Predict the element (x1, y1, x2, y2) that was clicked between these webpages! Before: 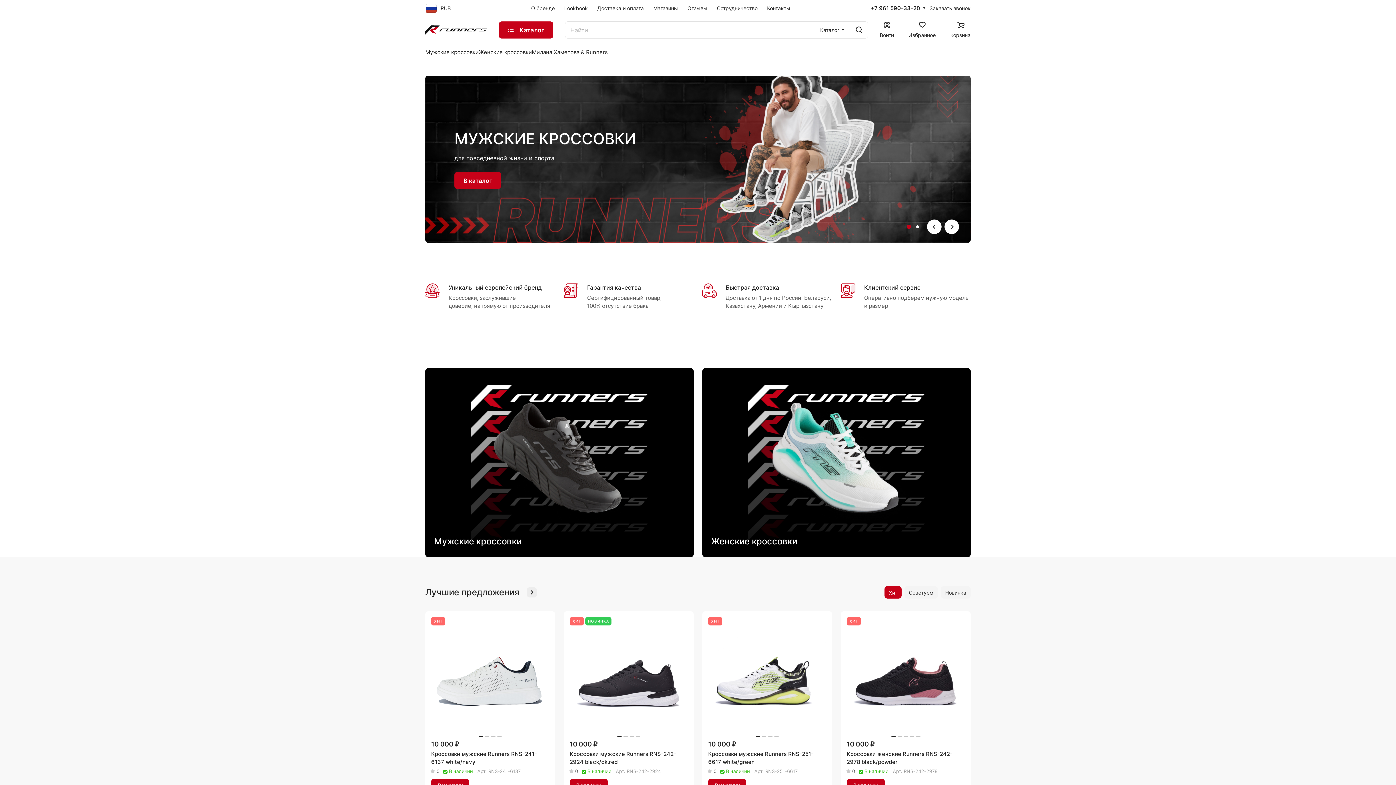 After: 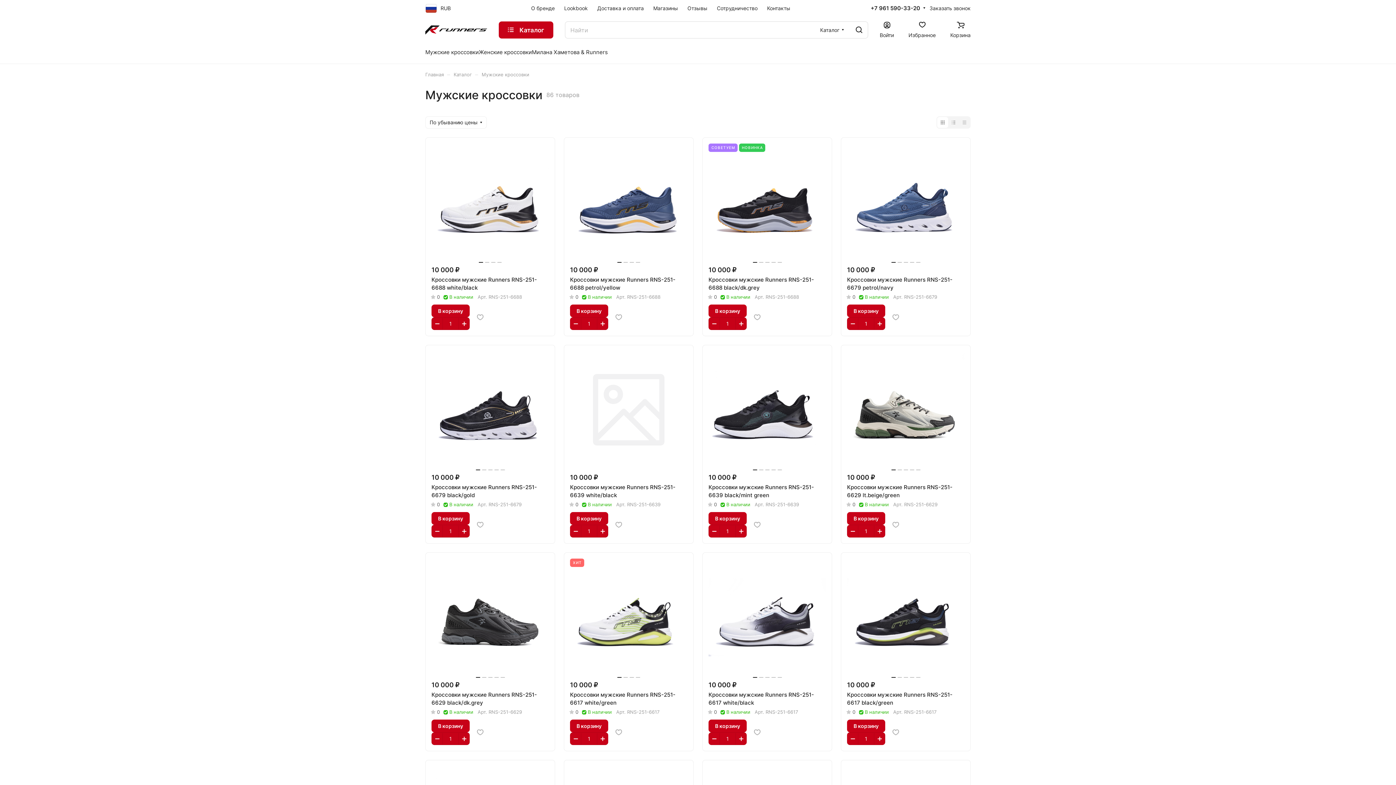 Action: label: В каталог bbox: (454, 172, 501, 189)